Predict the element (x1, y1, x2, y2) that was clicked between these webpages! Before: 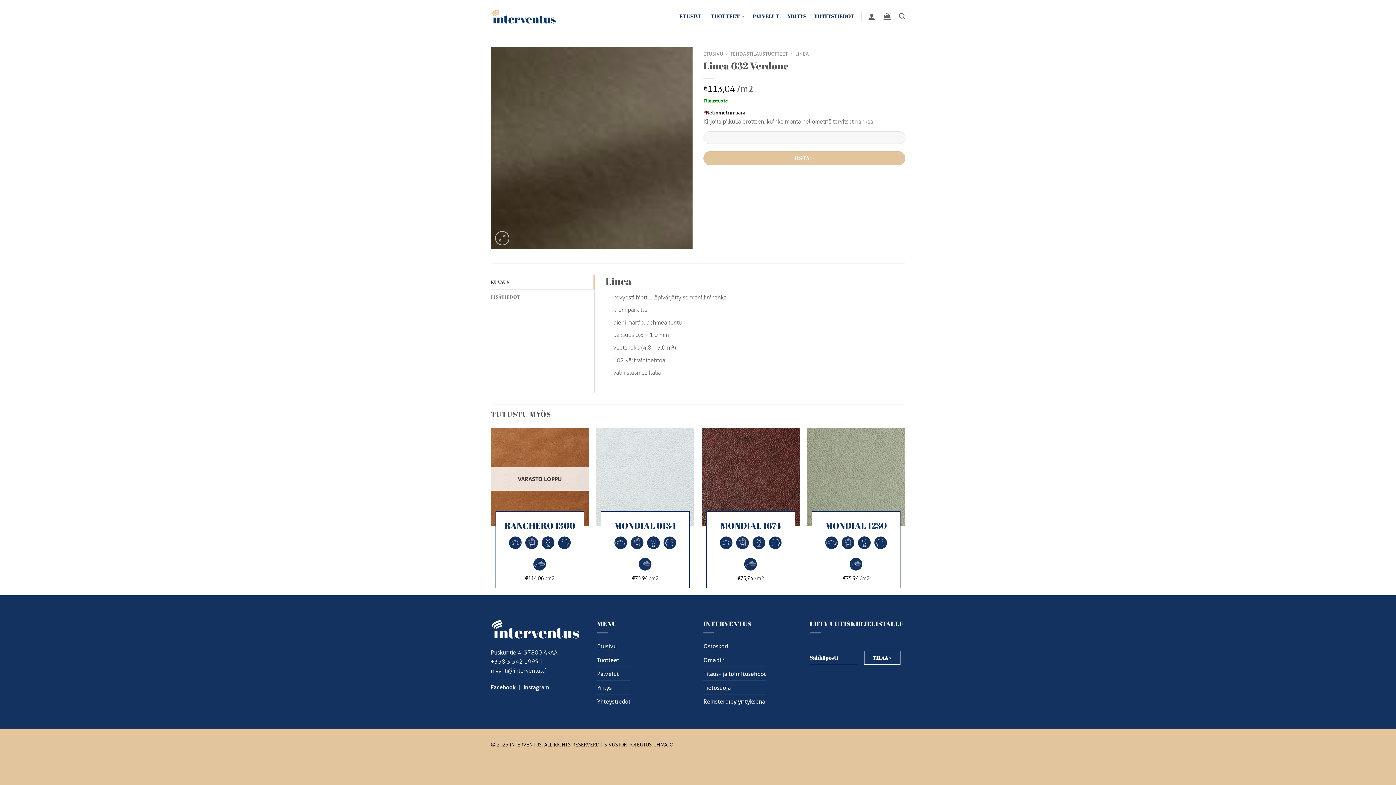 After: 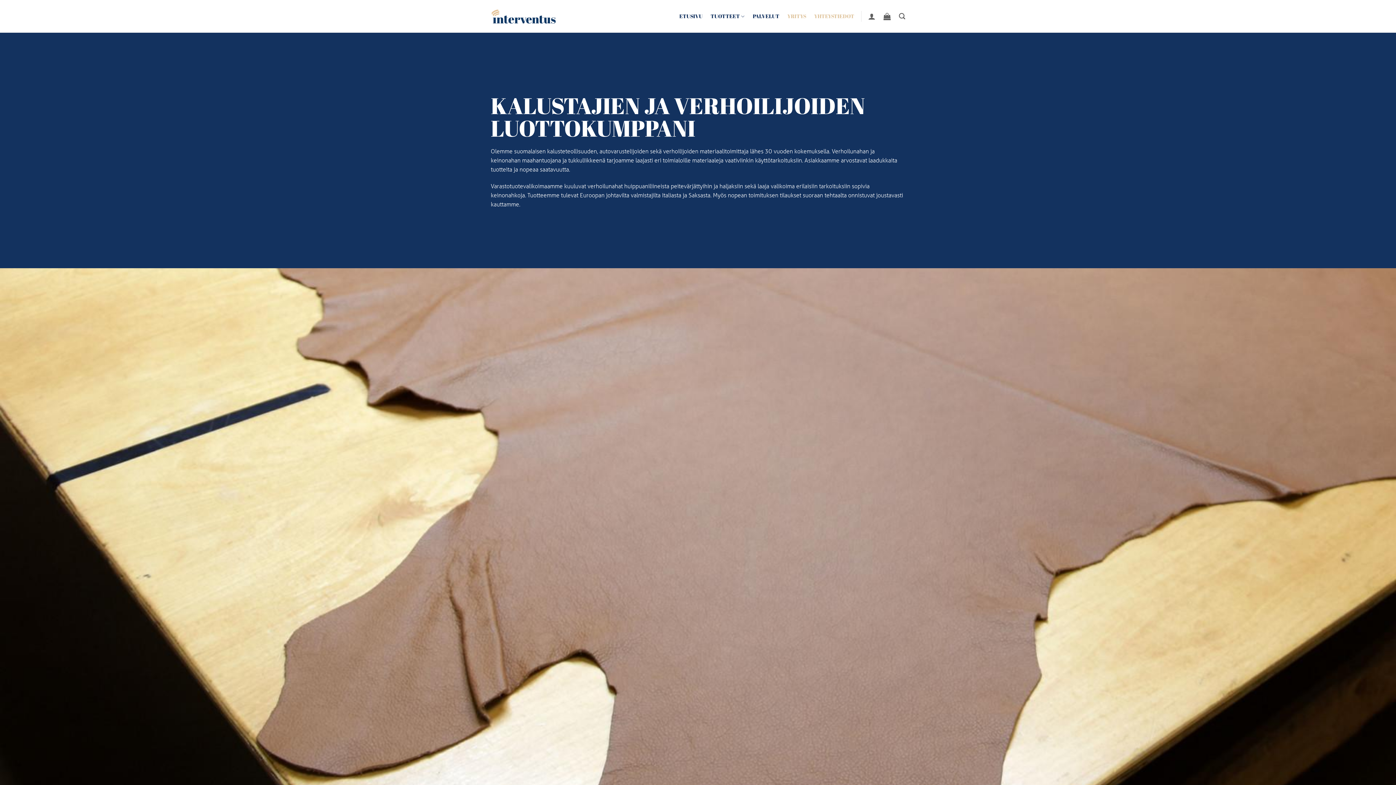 Action: bbox: (597, 680, 611, 694) label: Yritys